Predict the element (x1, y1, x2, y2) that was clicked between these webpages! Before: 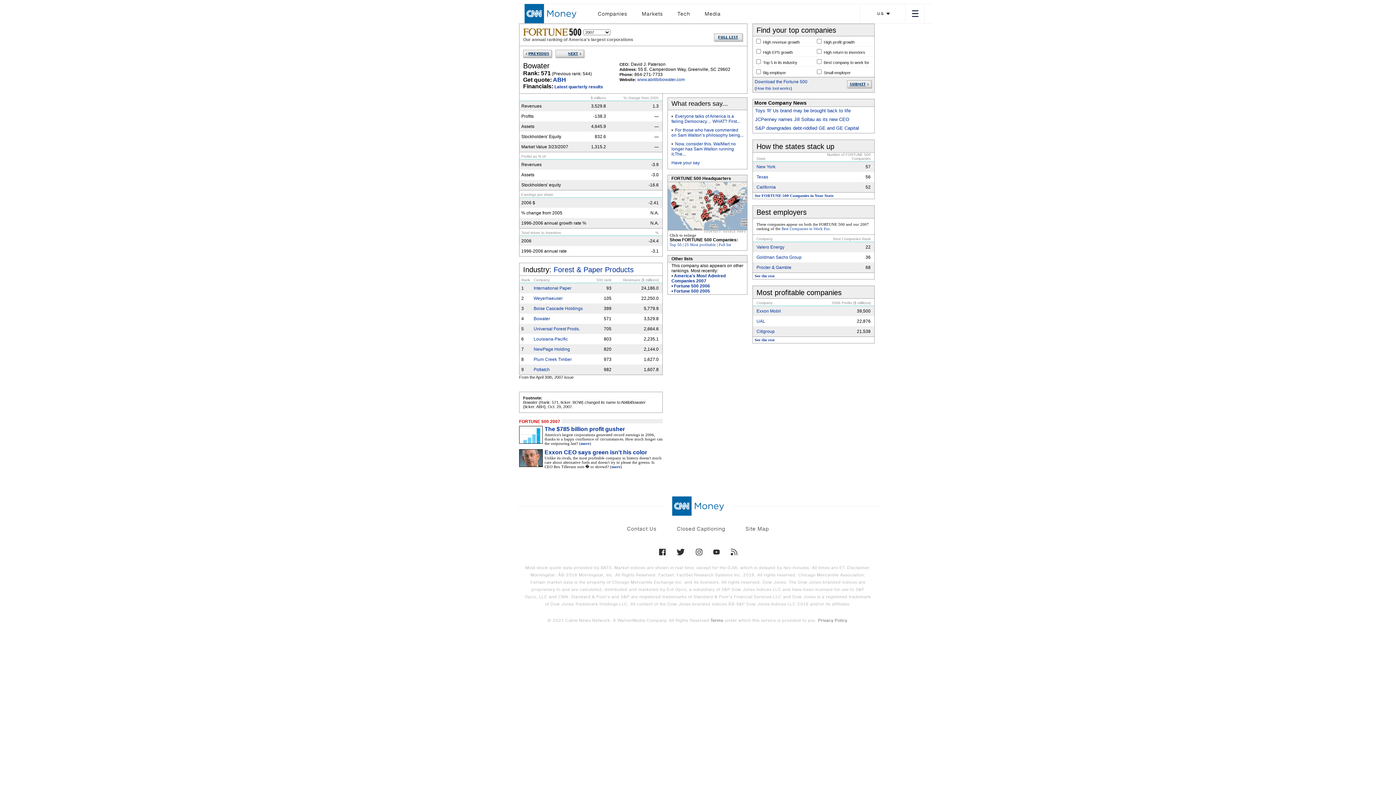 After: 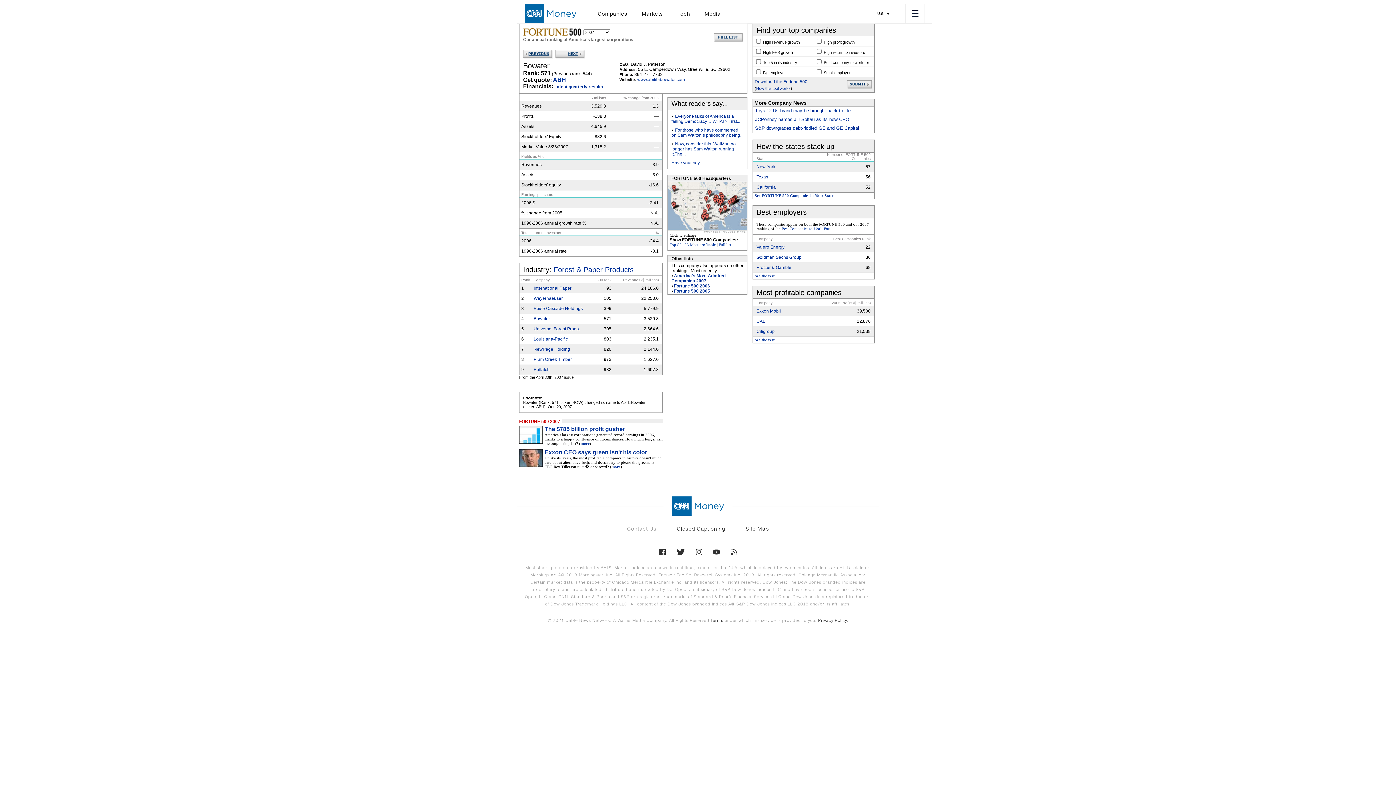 Action: label: Contact Us bbox: (627, 525, 656, 532)